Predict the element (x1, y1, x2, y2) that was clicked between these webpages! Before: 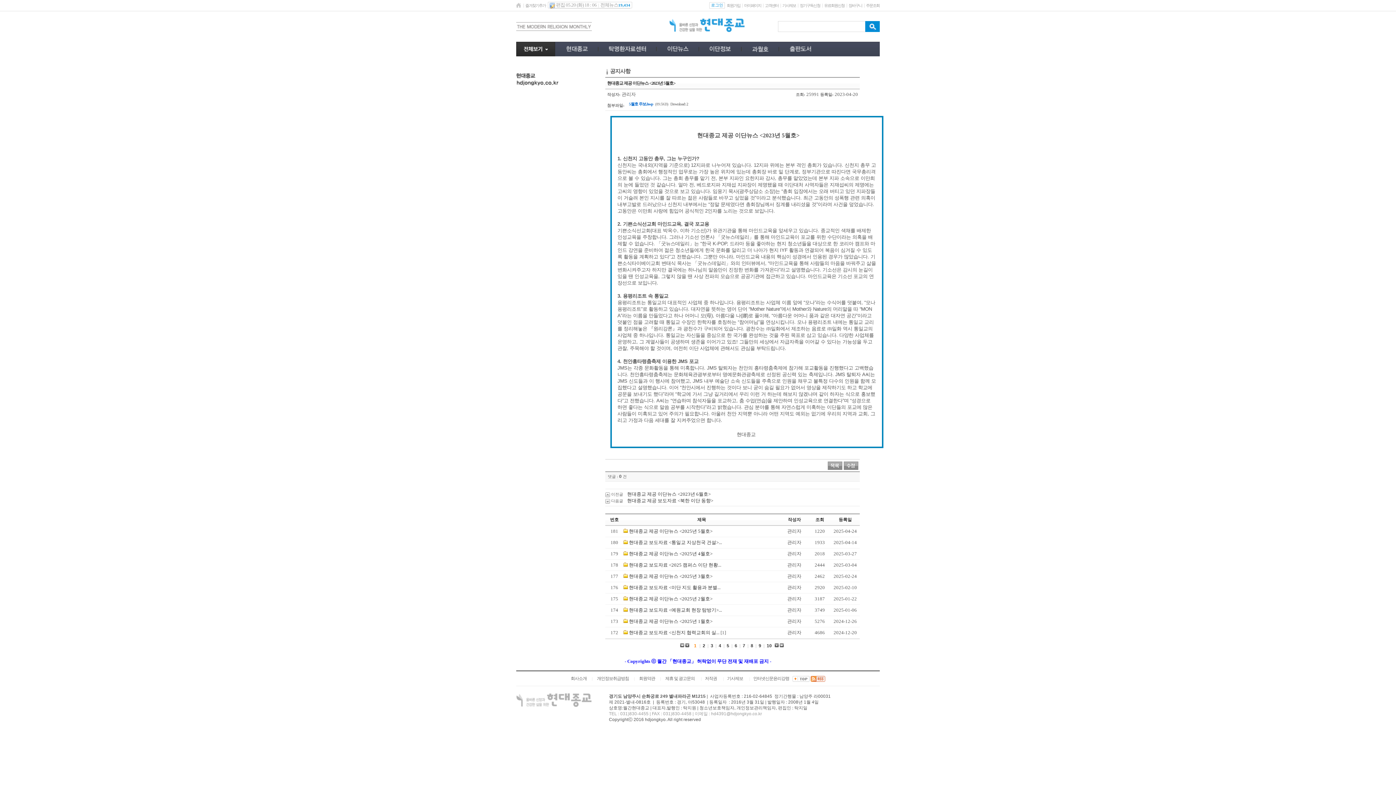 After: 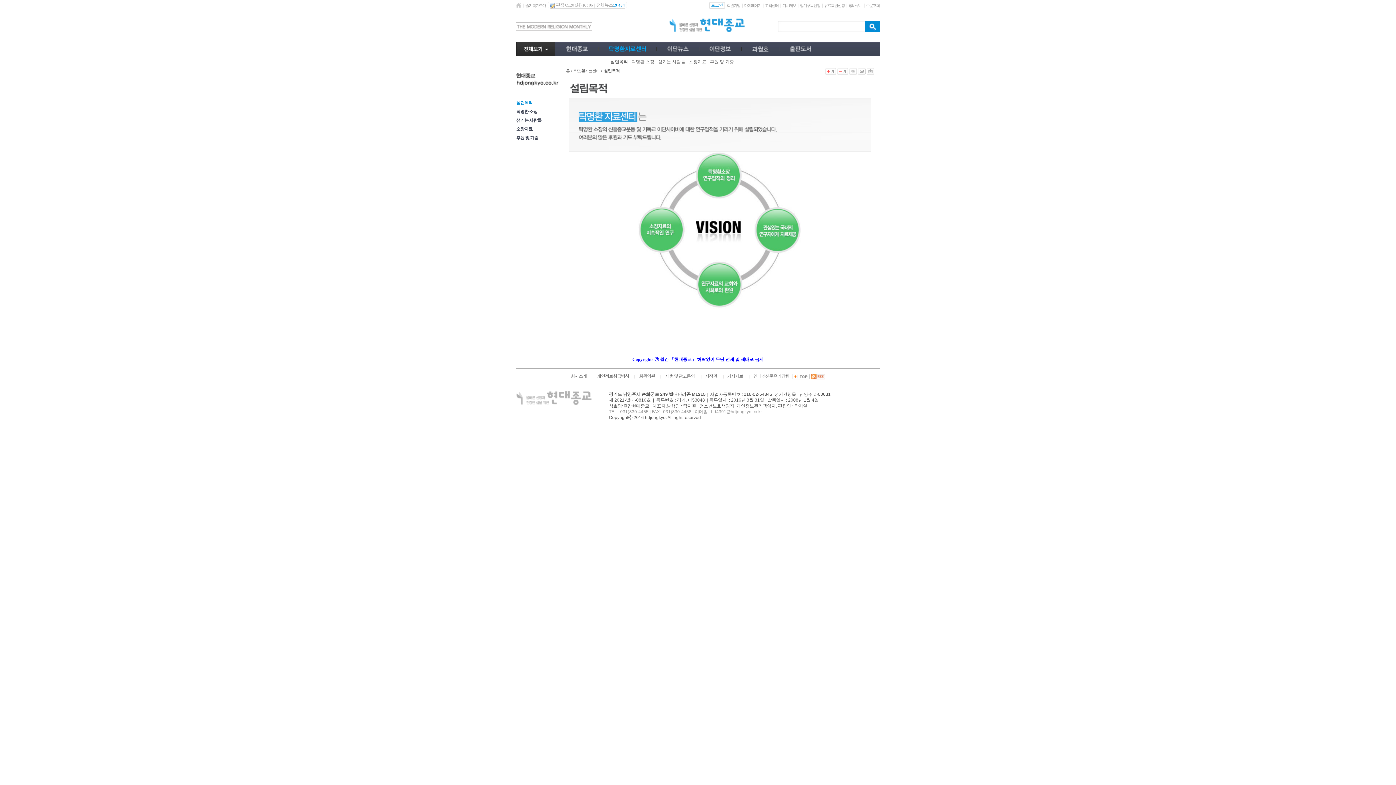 Action: bbox: (608, 48, 646, 53)